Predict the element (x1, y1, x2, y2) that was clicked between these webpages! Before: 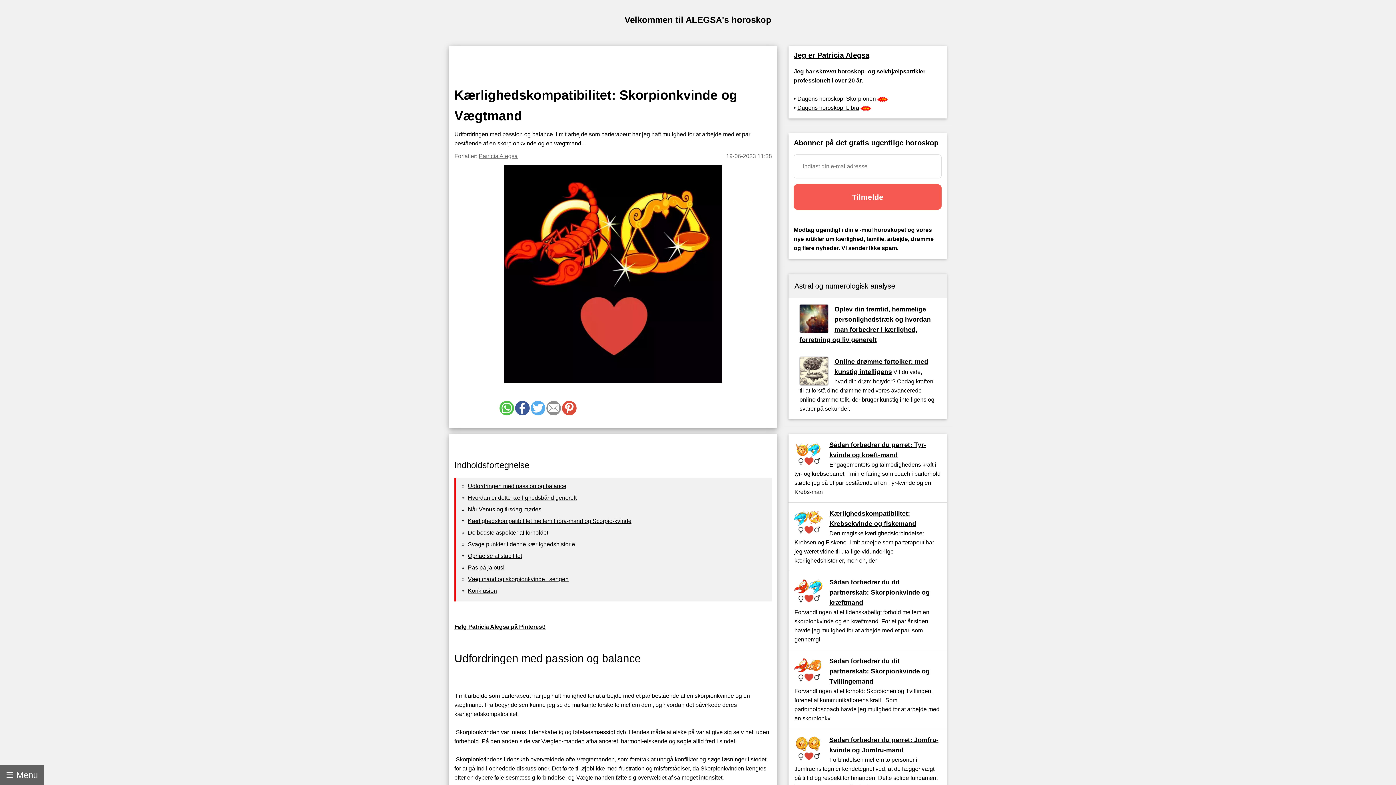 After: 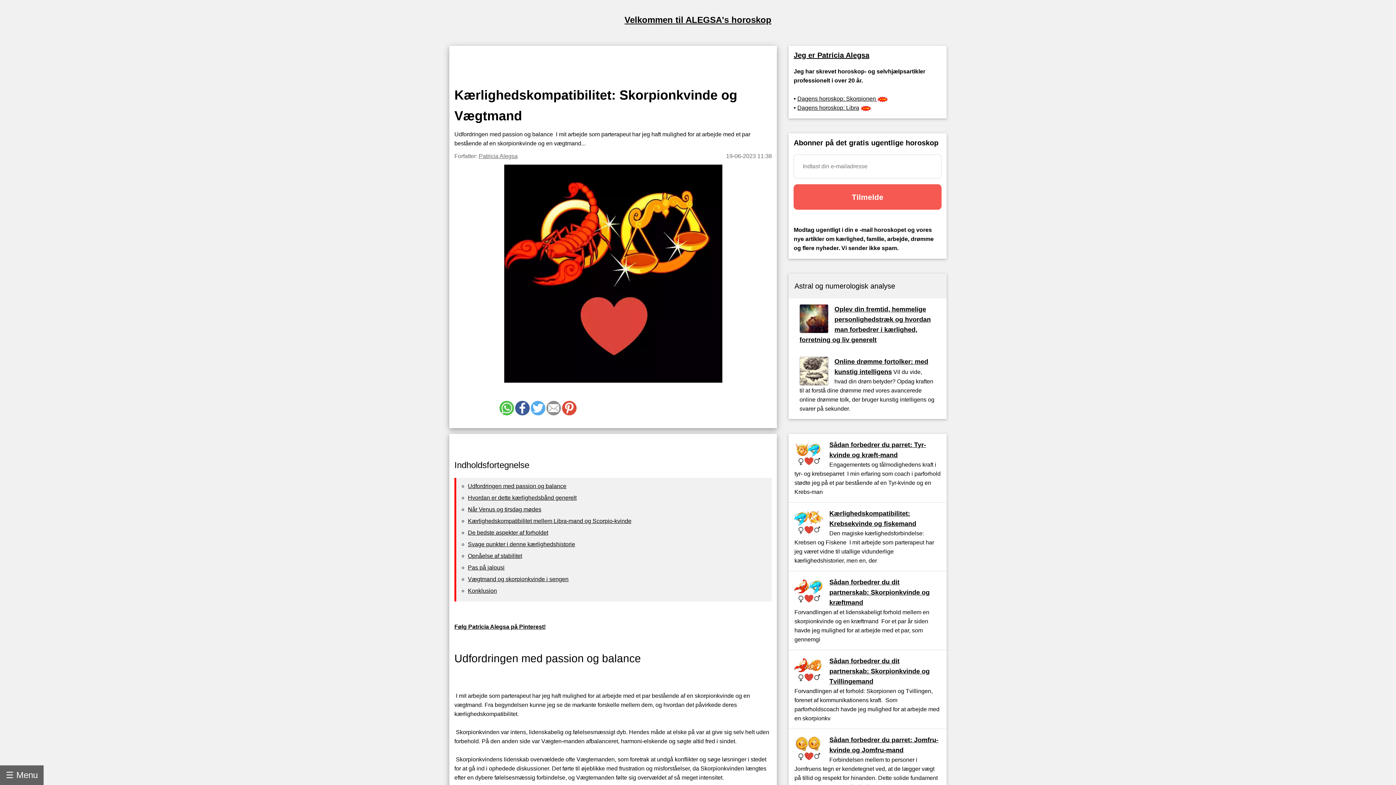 Action: bbox: (517, 403, 528, 410)